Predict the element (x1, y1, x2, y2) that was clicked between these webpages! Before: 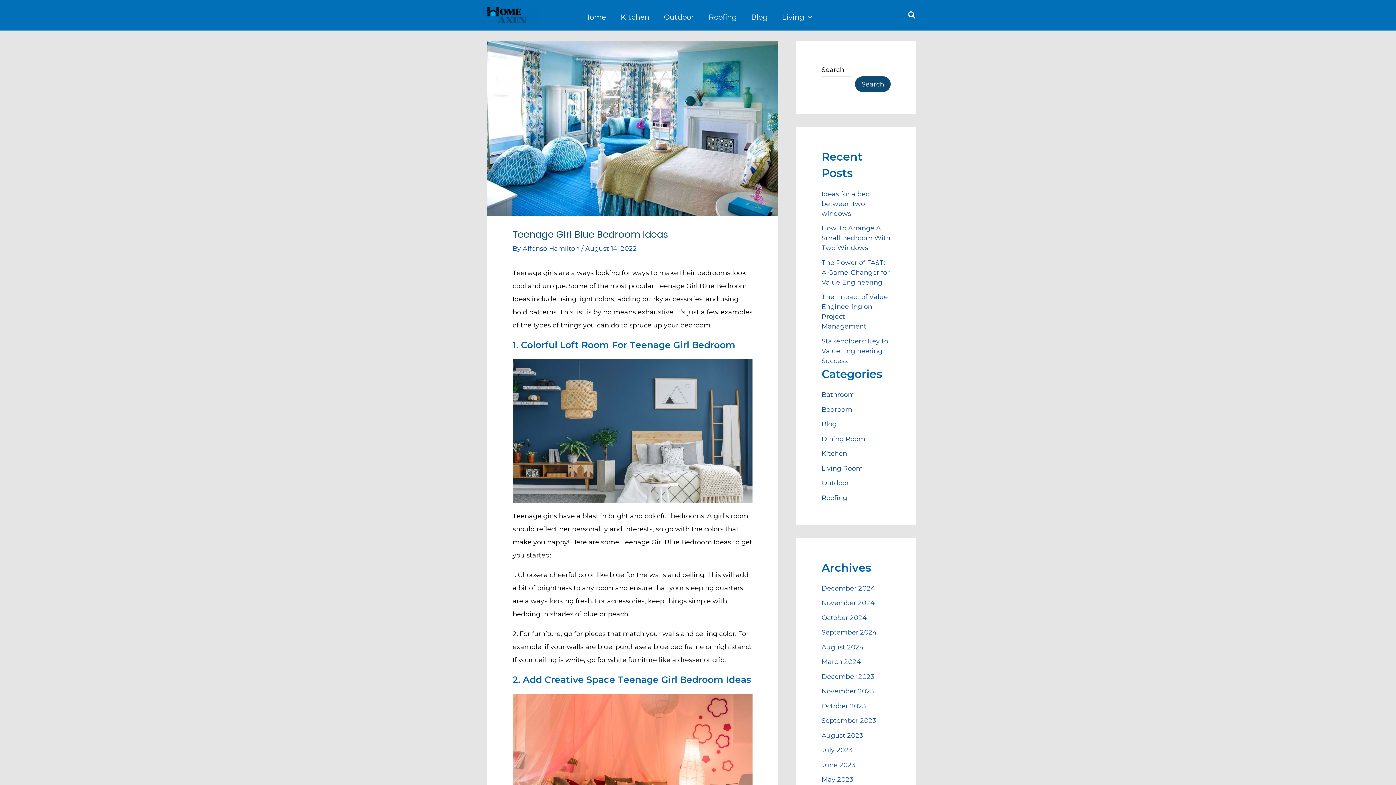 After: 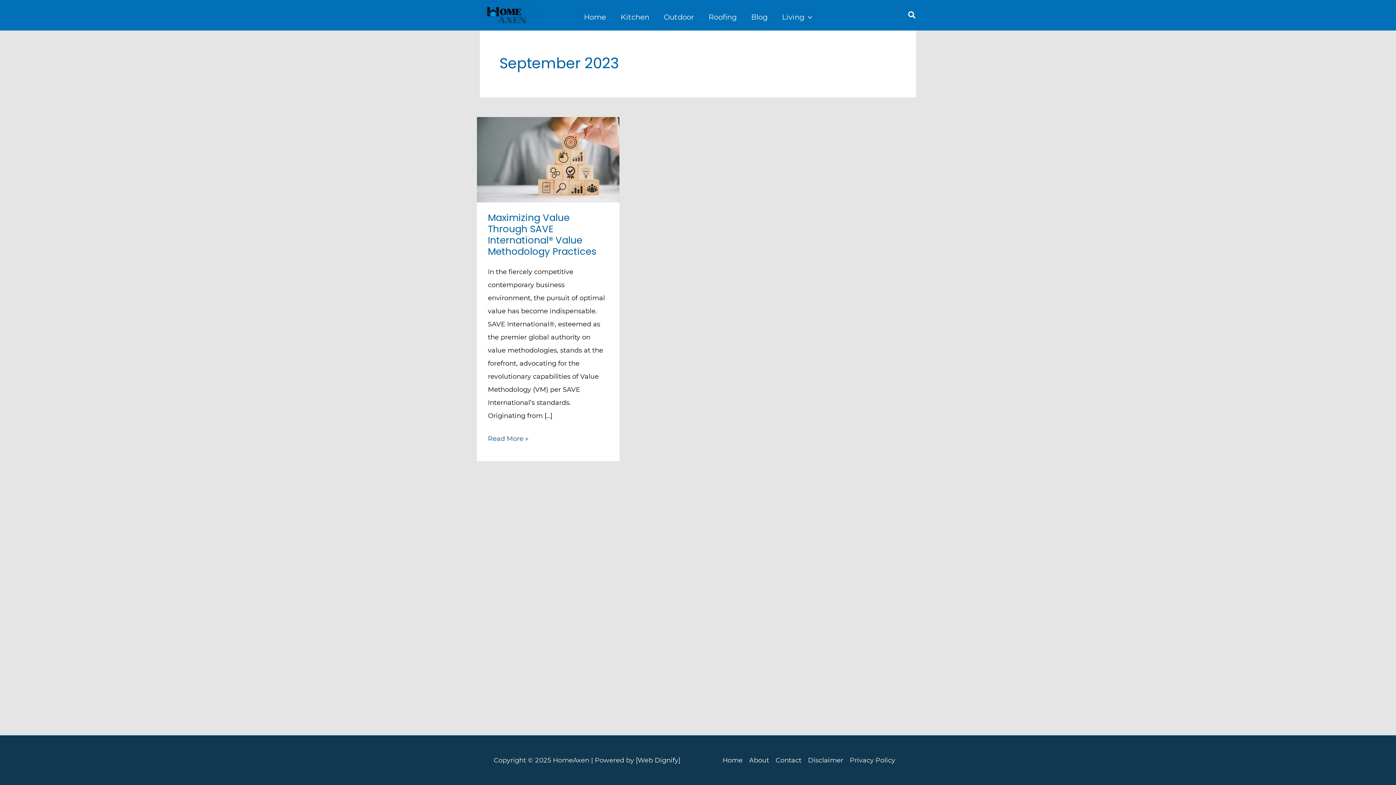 Action: label: September 2023 bbox: (821, 717, 876, 725)